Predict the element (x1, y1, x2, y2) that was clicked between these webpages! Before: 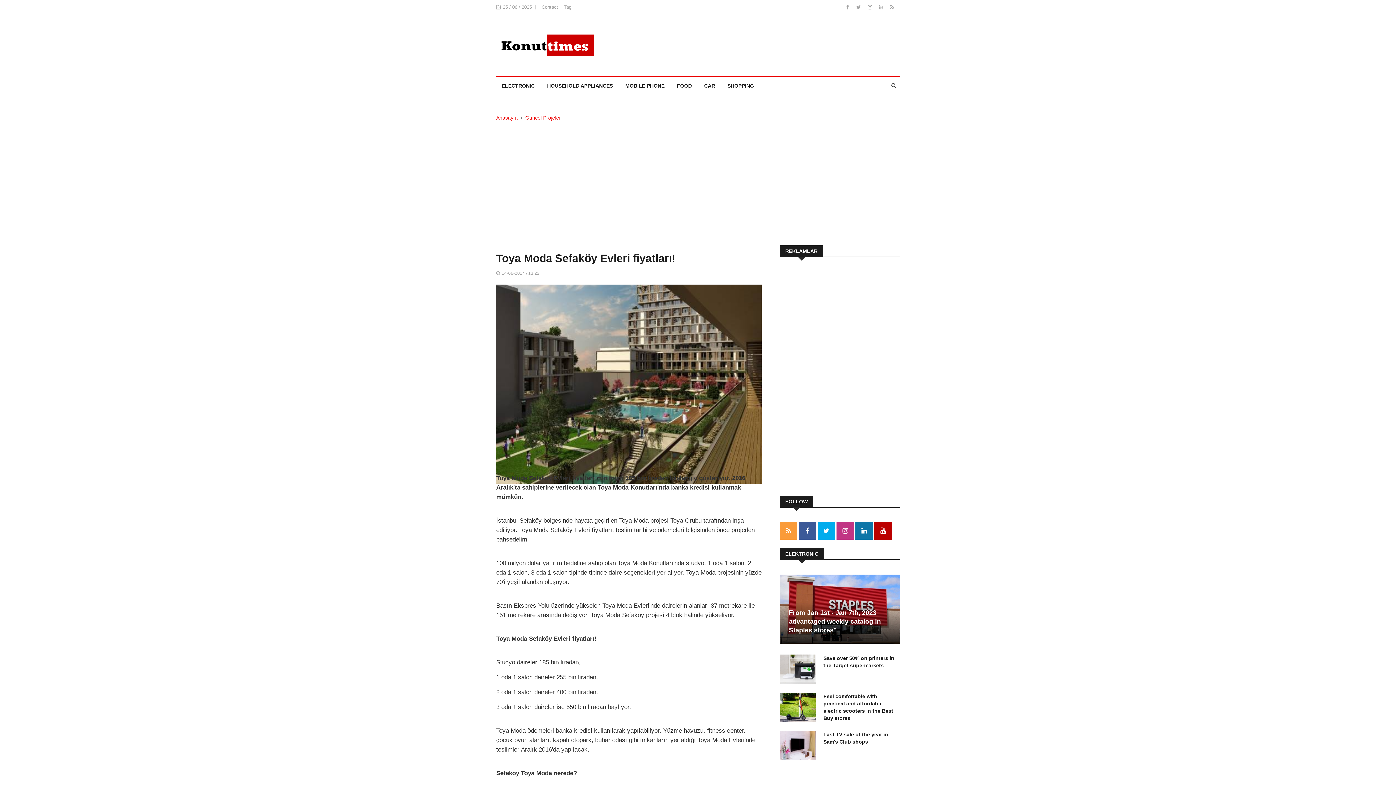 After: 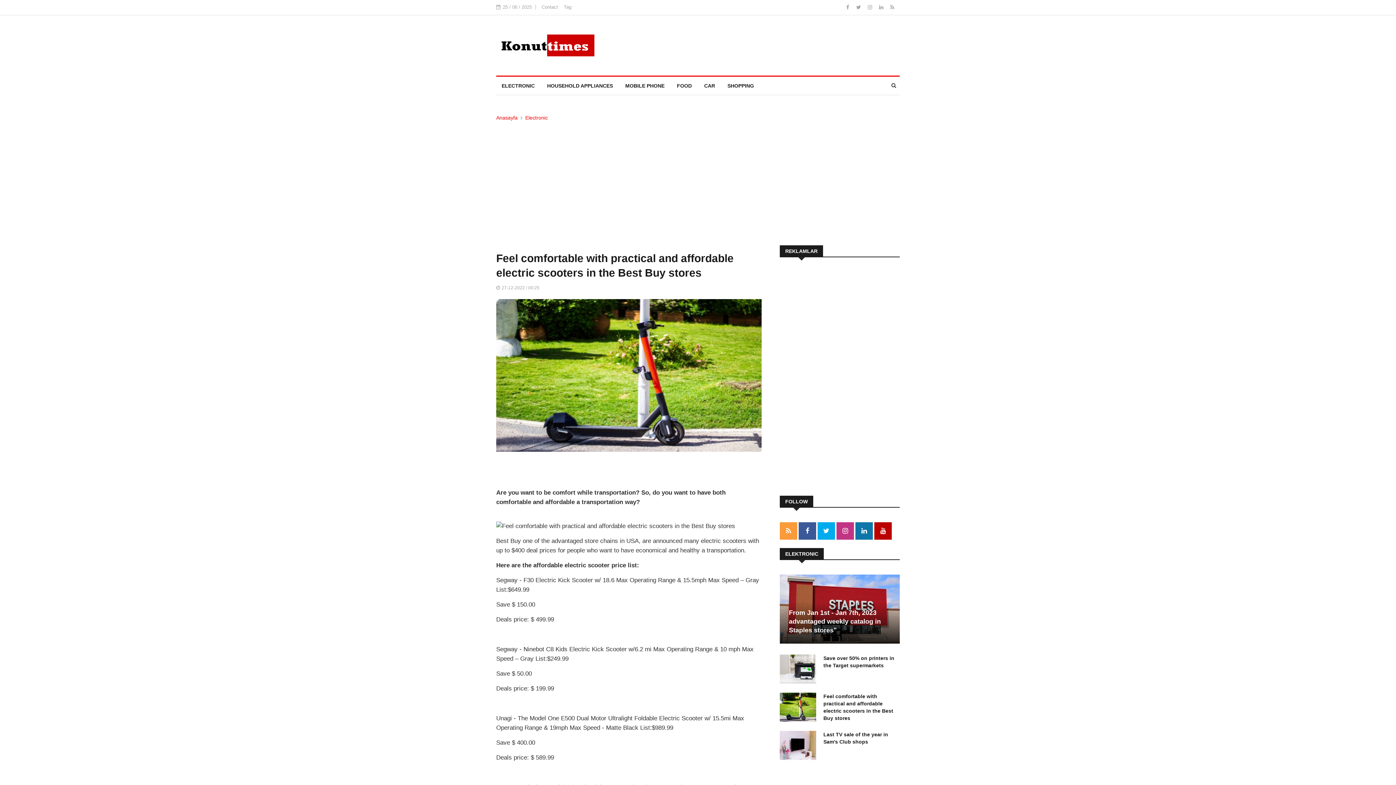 Action: bbox: (780, 693, 816, 722)